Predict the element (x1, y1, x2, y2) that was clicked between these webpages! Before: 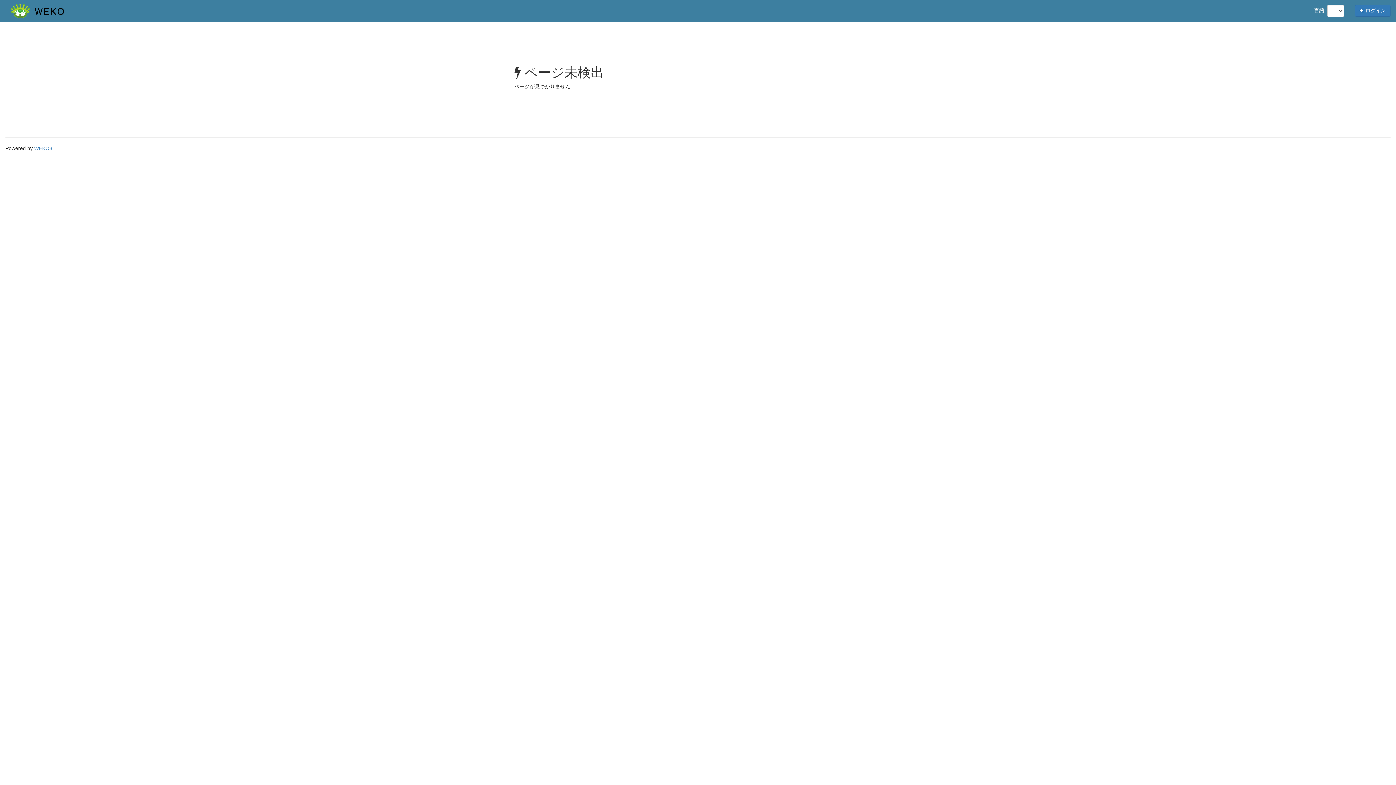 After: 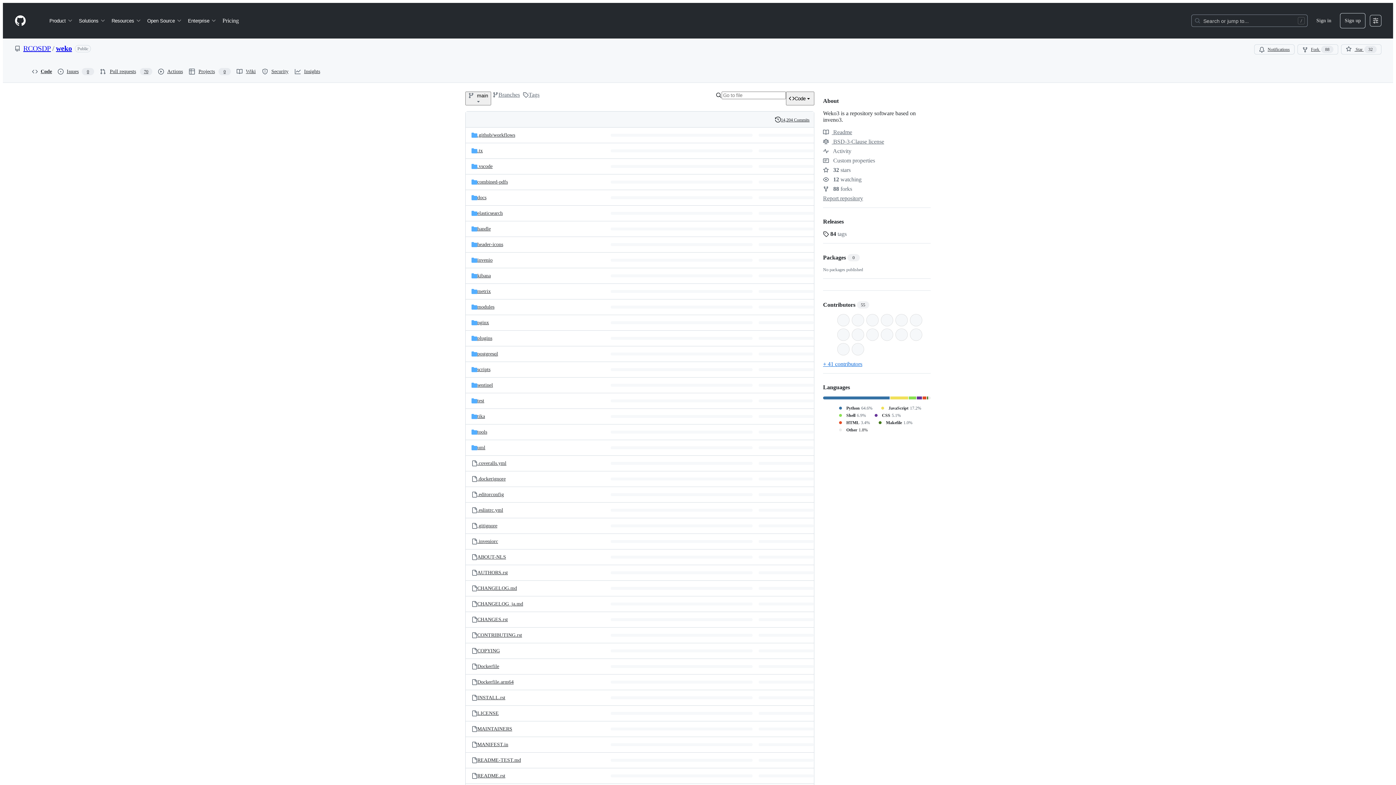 Action: label: WEKO3 bbox: (34, 145, 52, 151)